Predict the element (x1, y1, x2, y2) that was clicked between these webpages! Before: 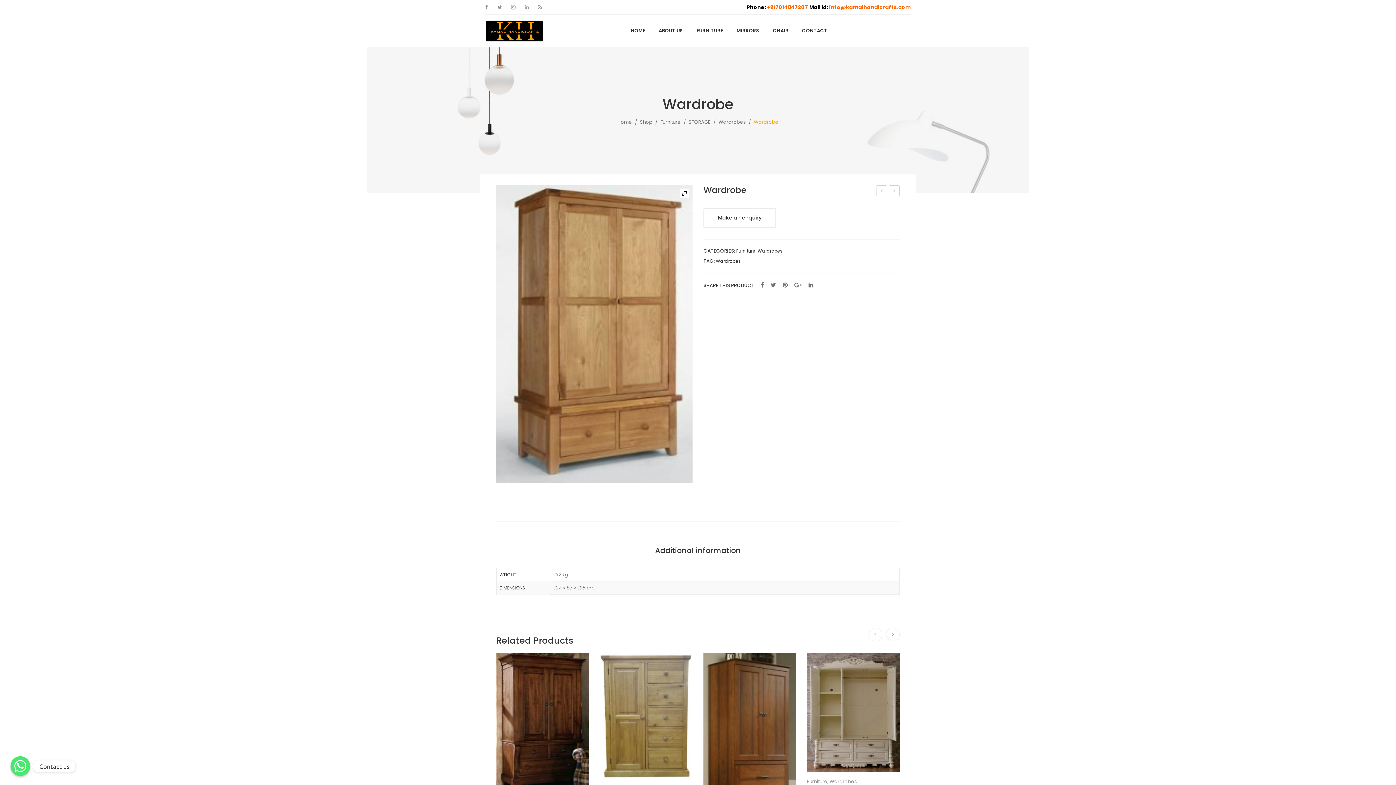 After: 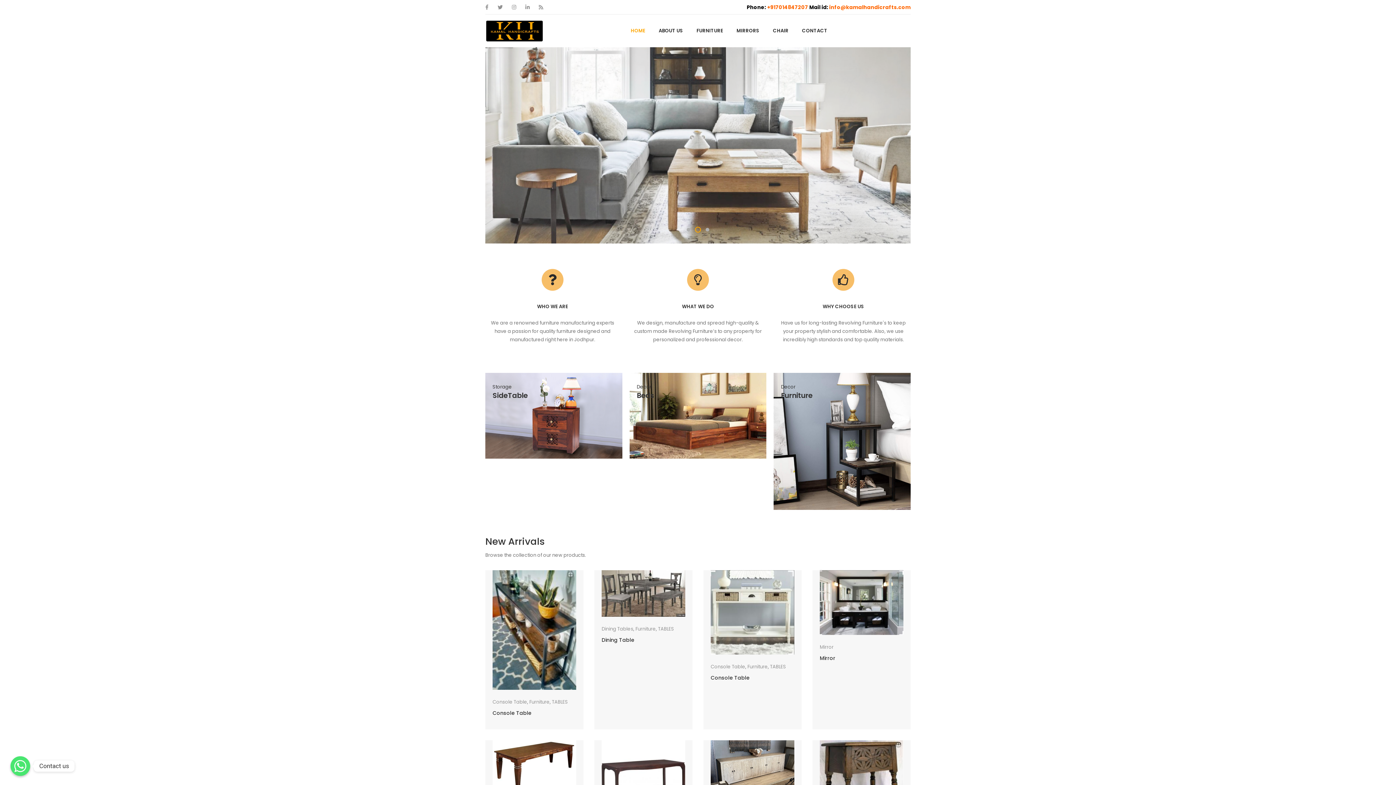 Action: label: Home bbox: (617, 118, 632, 125)